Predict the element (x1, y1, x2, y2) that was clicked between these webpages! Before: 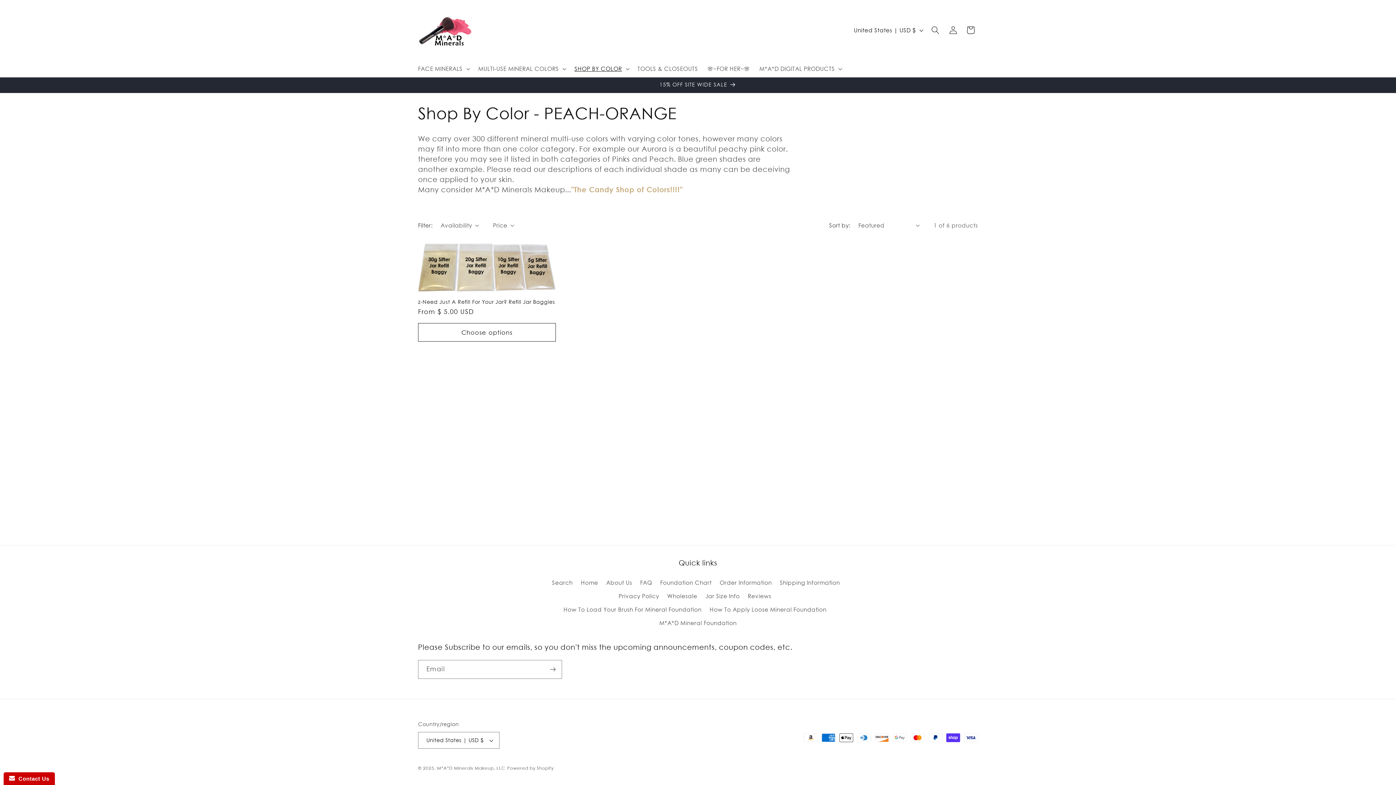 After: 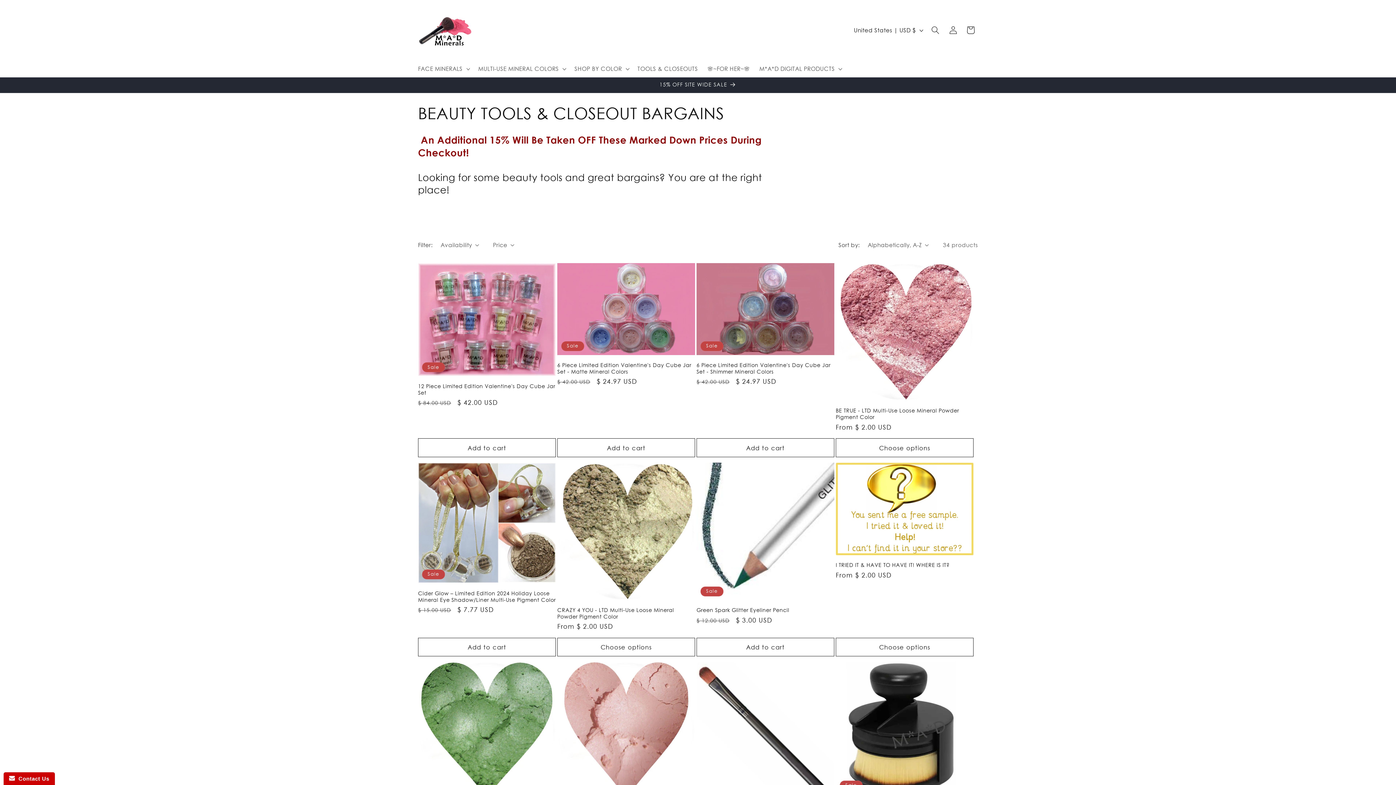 Action: bbox: (410, 77, 985, 92) label: 15% OFF SITE WIDE SALE